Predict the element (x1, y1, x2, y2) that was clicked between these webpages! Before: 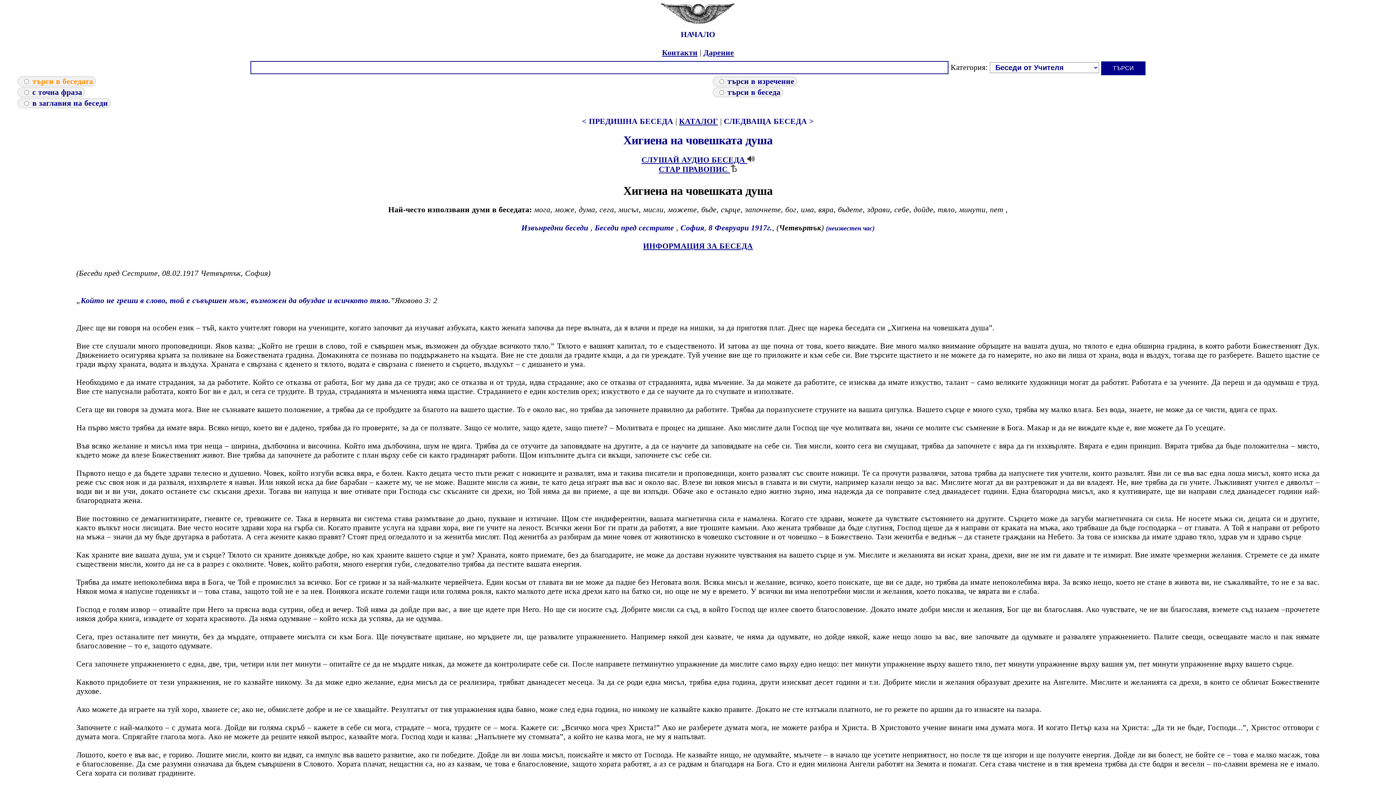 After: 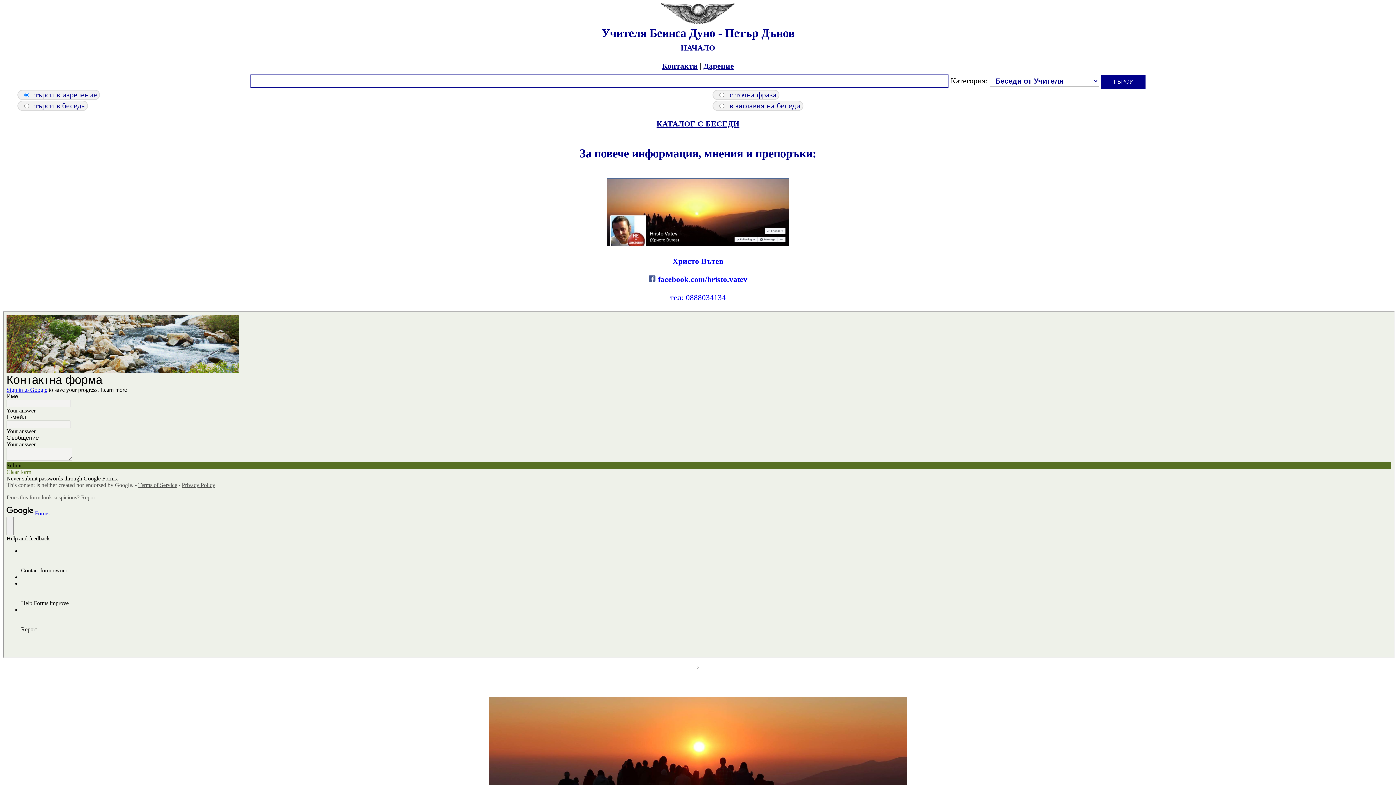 Action: bbox: (662, 48, 697, 57) label: Контакти